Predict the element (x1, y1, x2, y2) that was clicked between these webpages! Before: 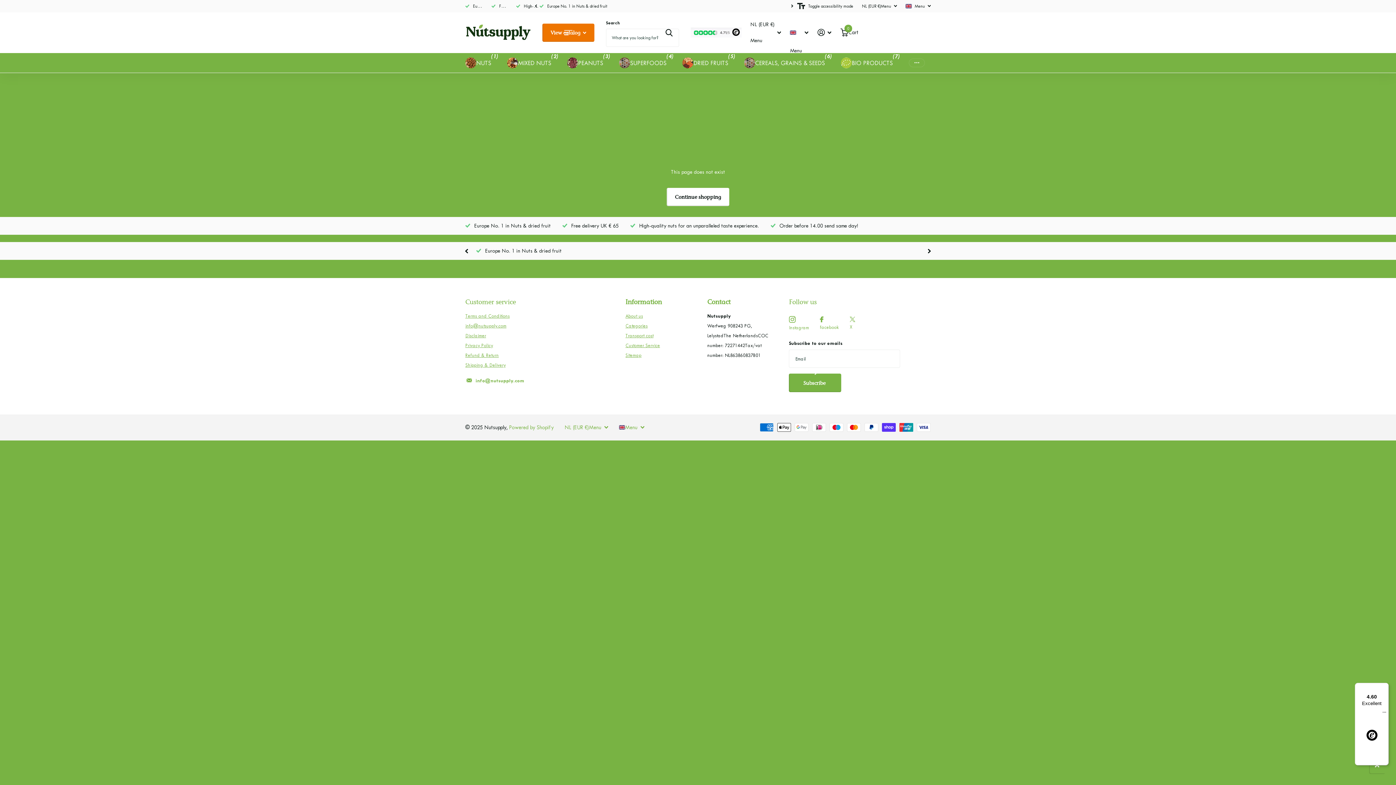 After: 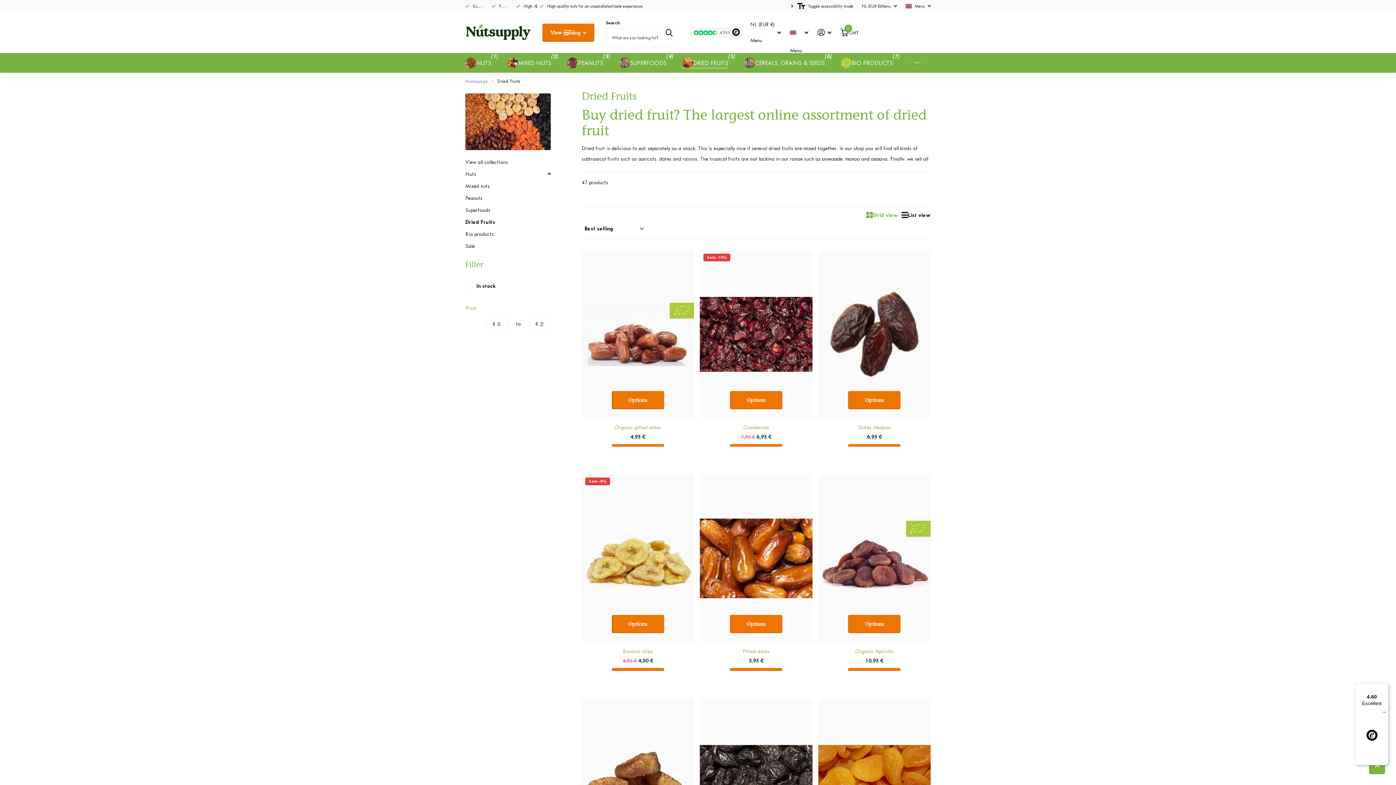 Action: bbox: (682, 53, 728, 73) label: DRIED FRUITS